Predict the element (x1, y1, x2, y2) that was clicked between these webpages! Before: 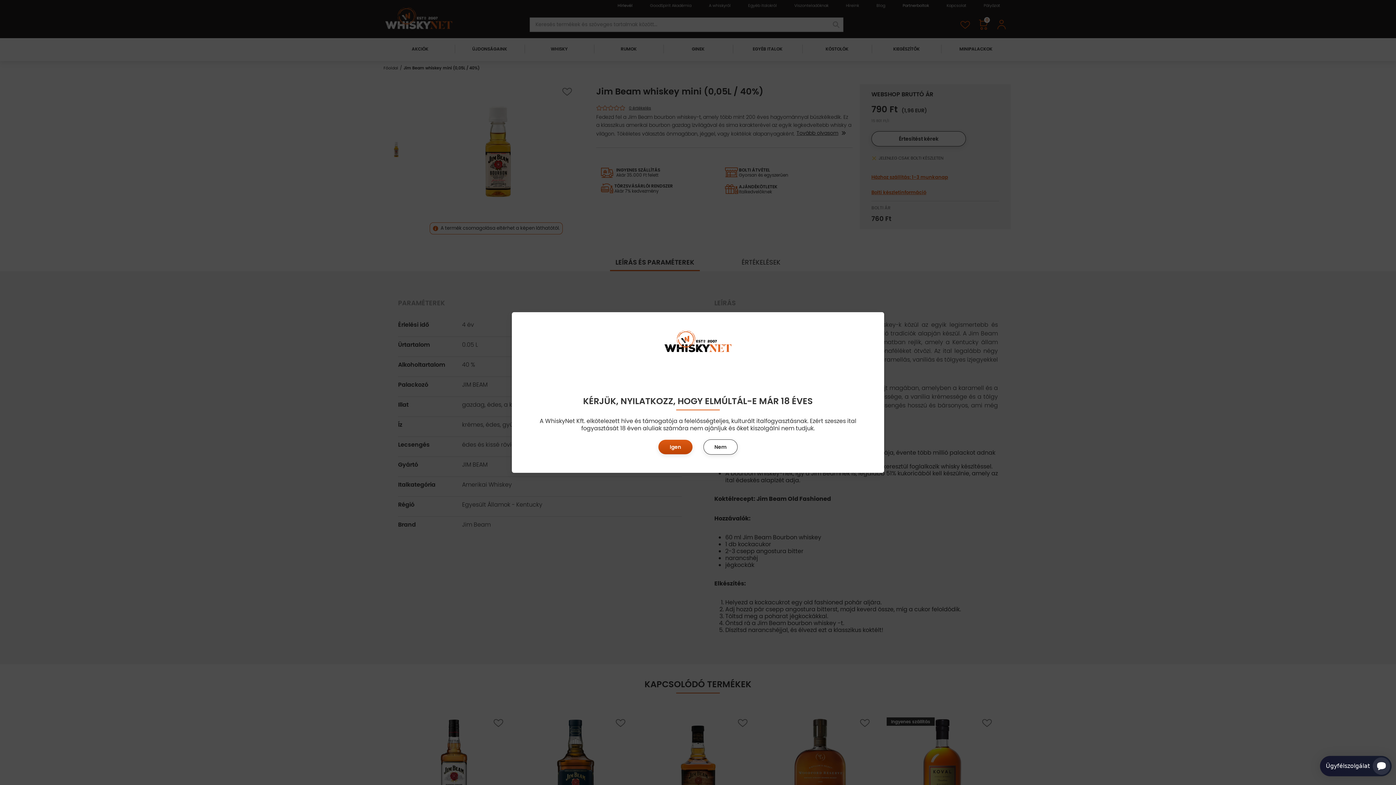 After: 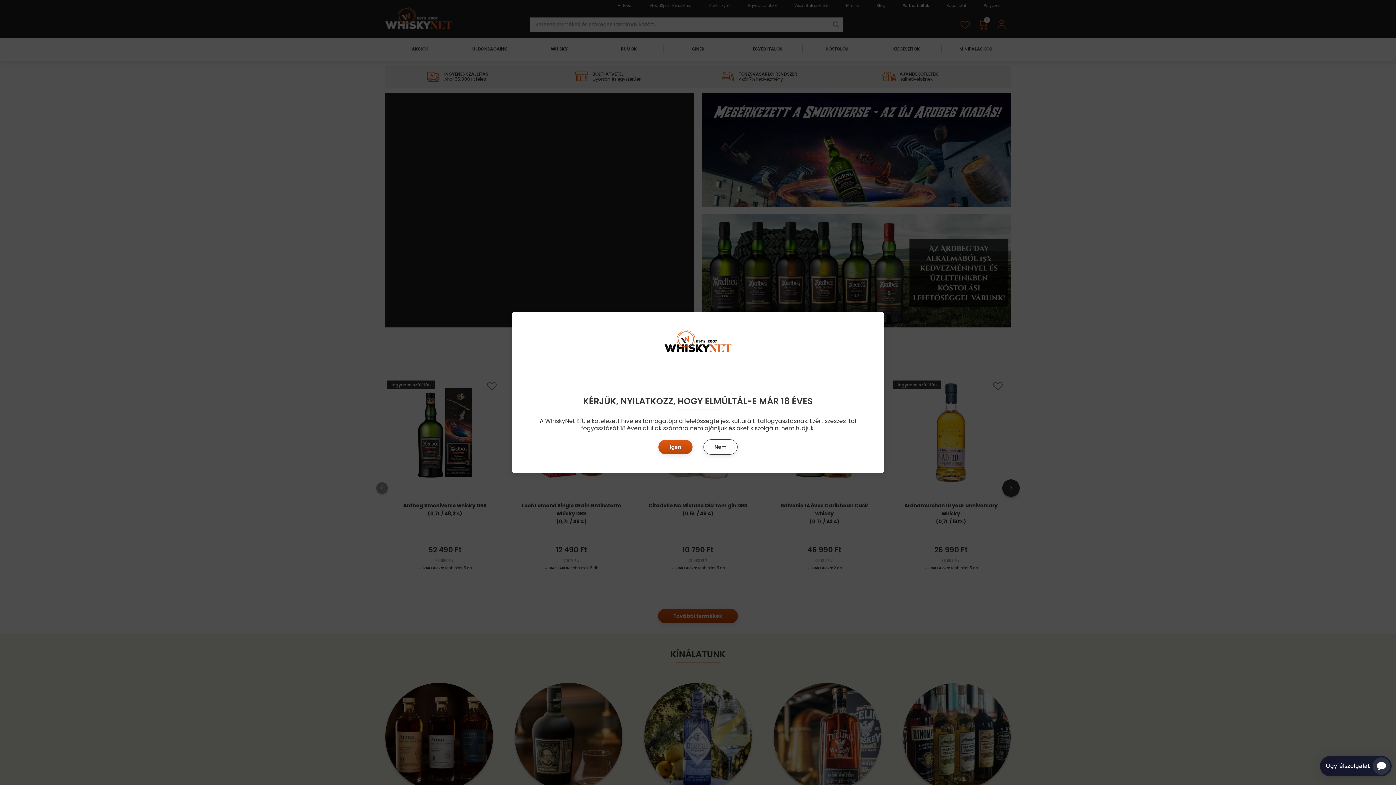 Action: bbox: (522, 330, 873, 385)